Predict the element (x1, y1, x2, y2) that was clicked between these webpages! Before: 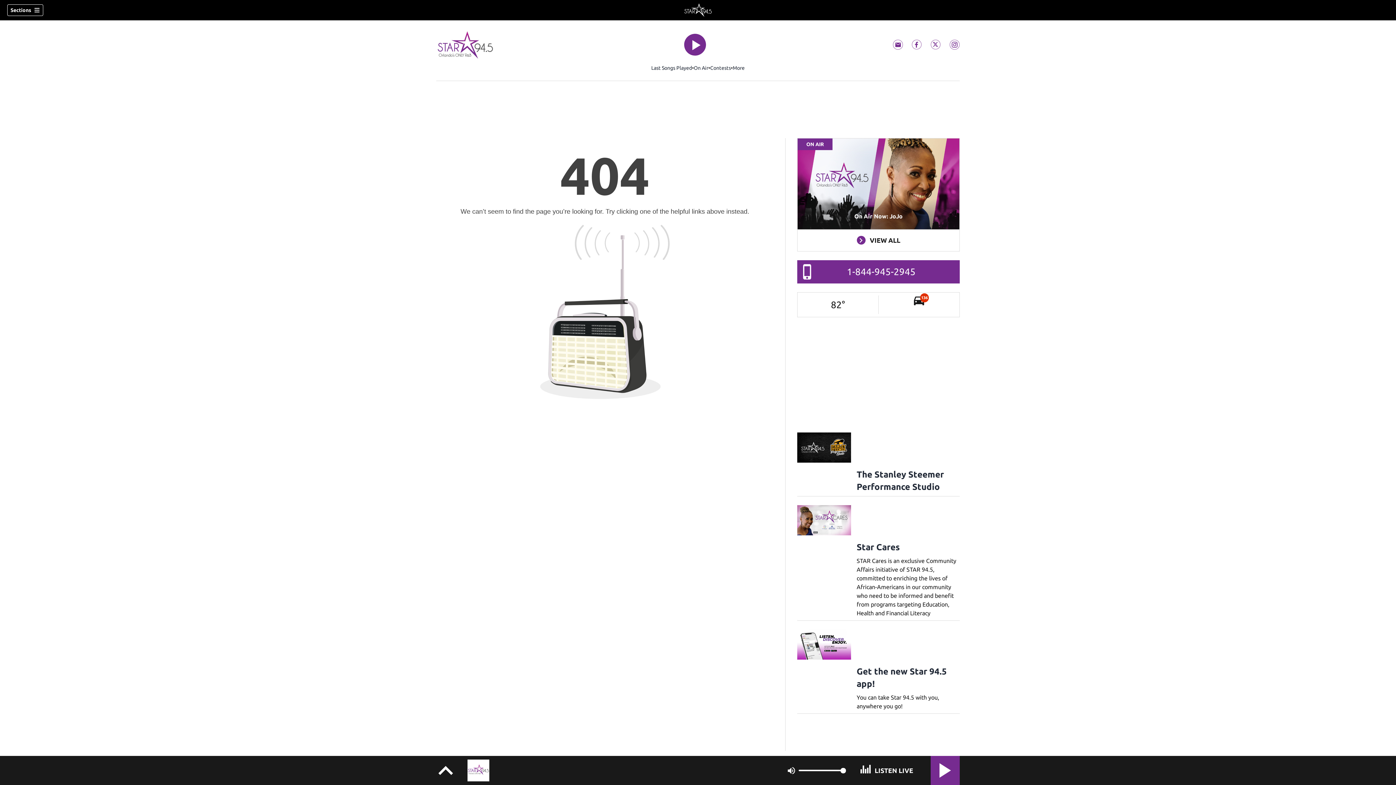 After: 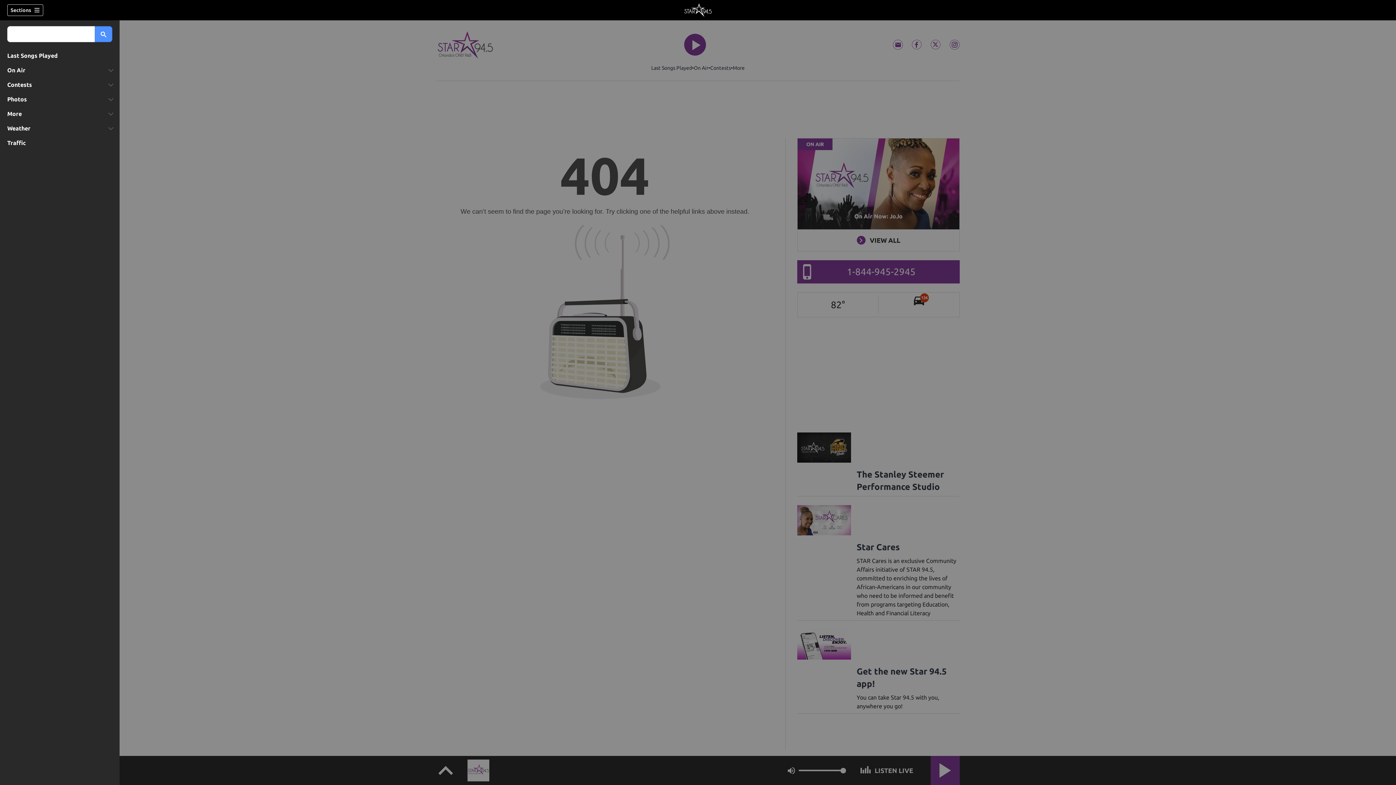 Action: bbox: (7, 4, 43, 16) label: Sections